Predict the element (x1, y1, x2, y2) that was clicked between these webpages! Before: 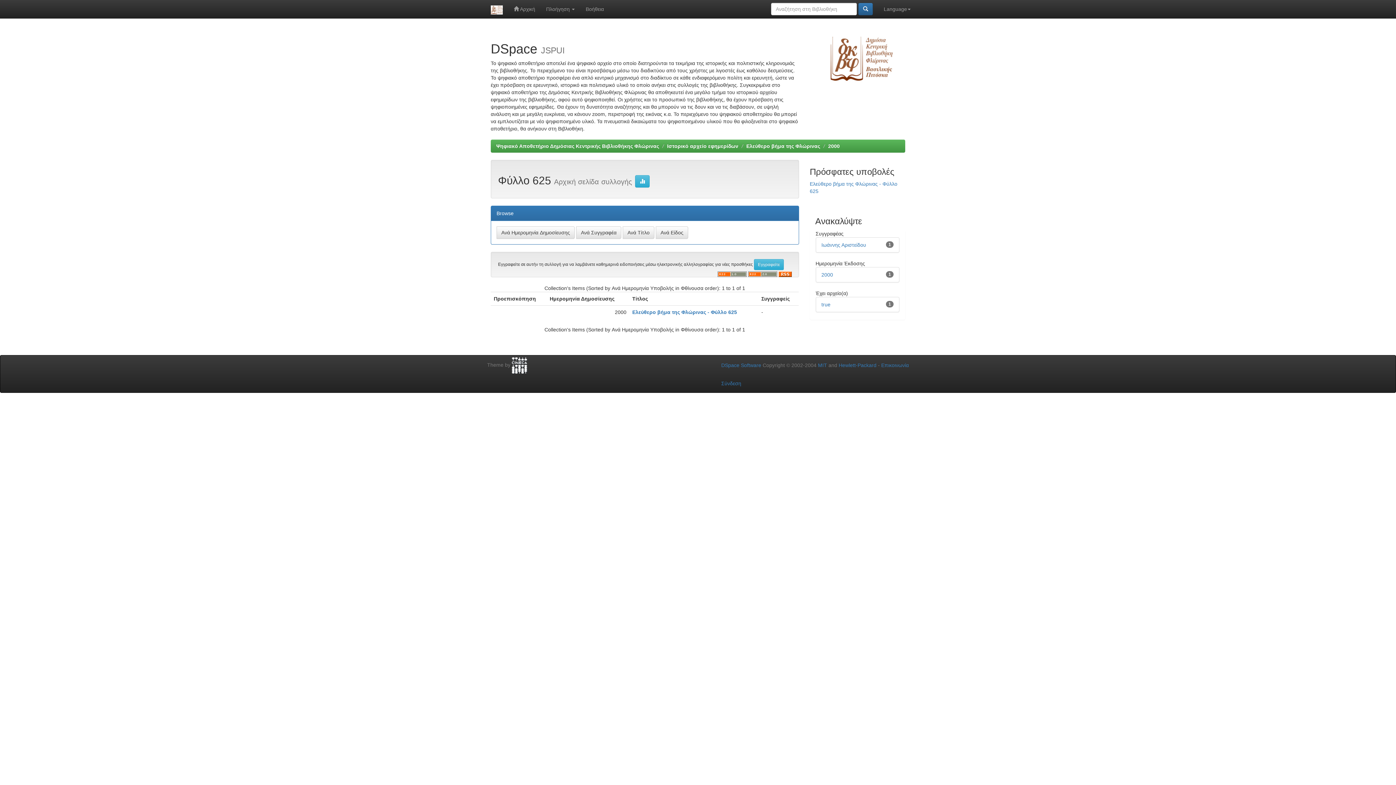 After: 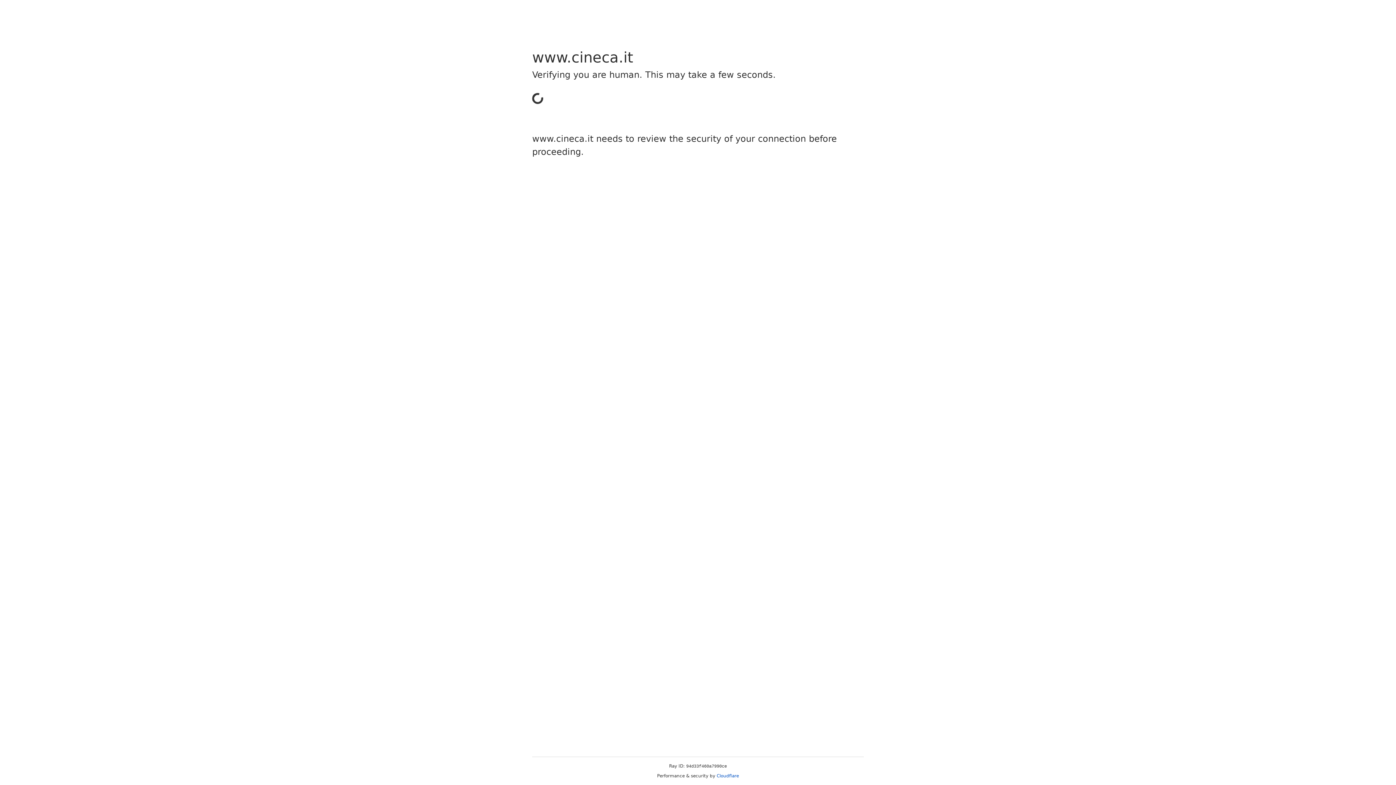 Action: bbox: (512, 362, 527, 368)